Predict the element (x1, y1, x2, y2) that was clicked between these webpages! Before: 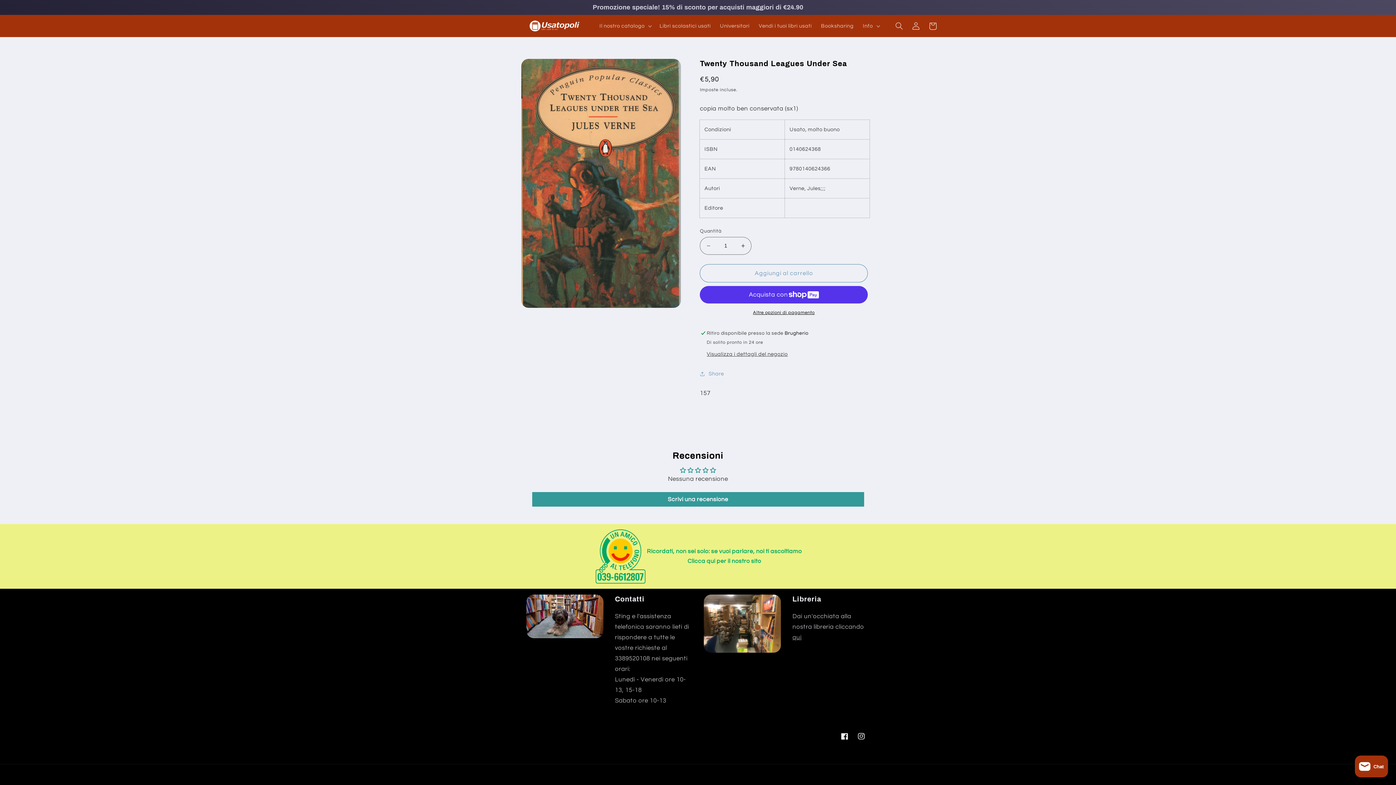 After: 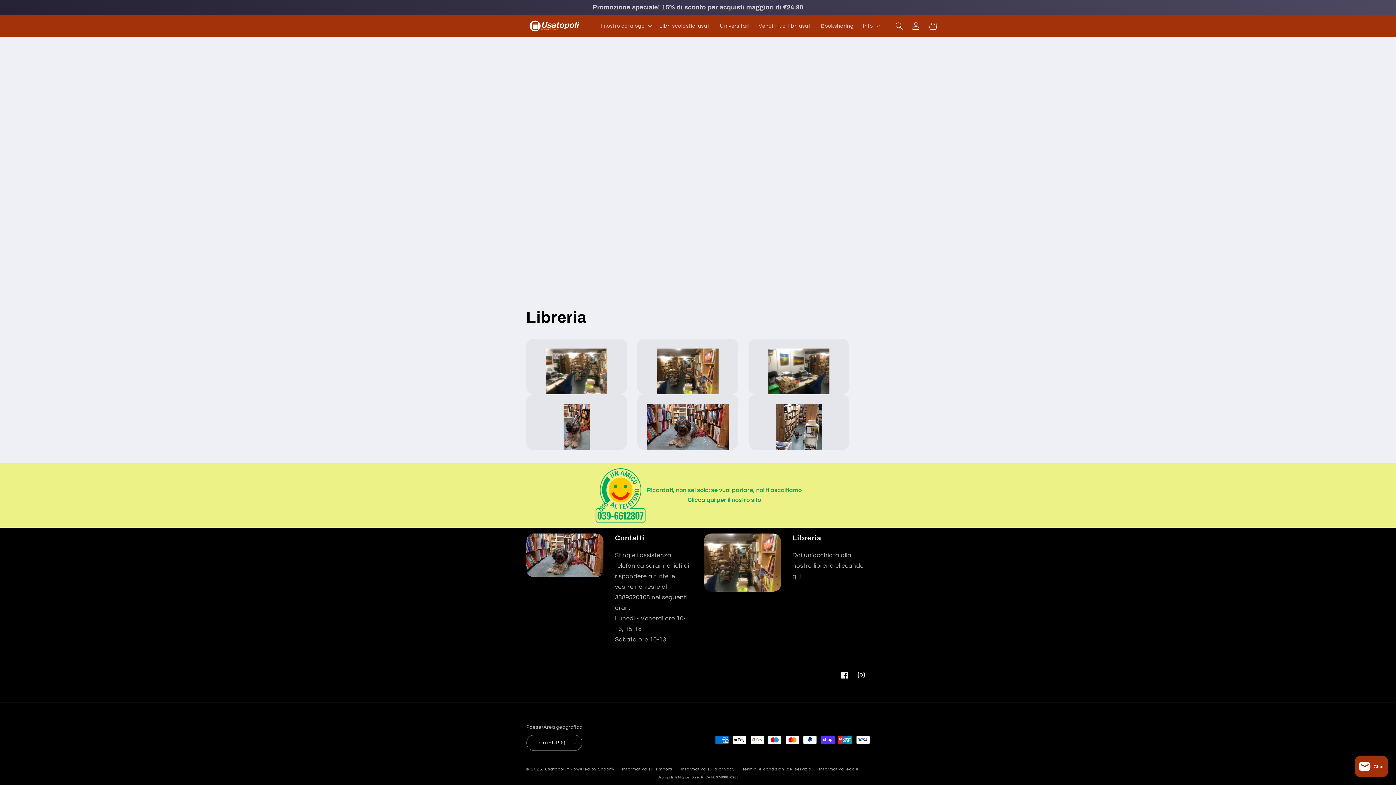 Action: label: qui bbox: (792, 634, 801, 641)